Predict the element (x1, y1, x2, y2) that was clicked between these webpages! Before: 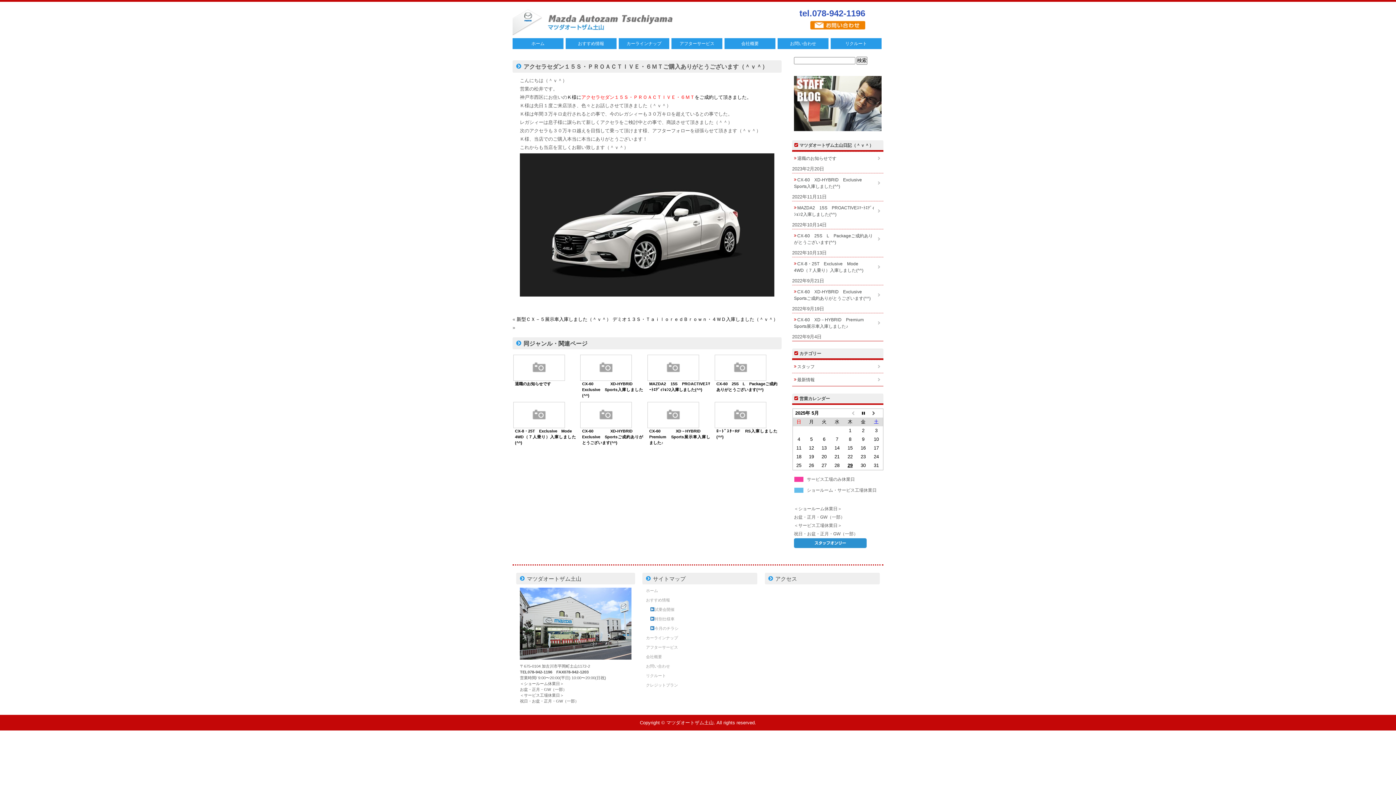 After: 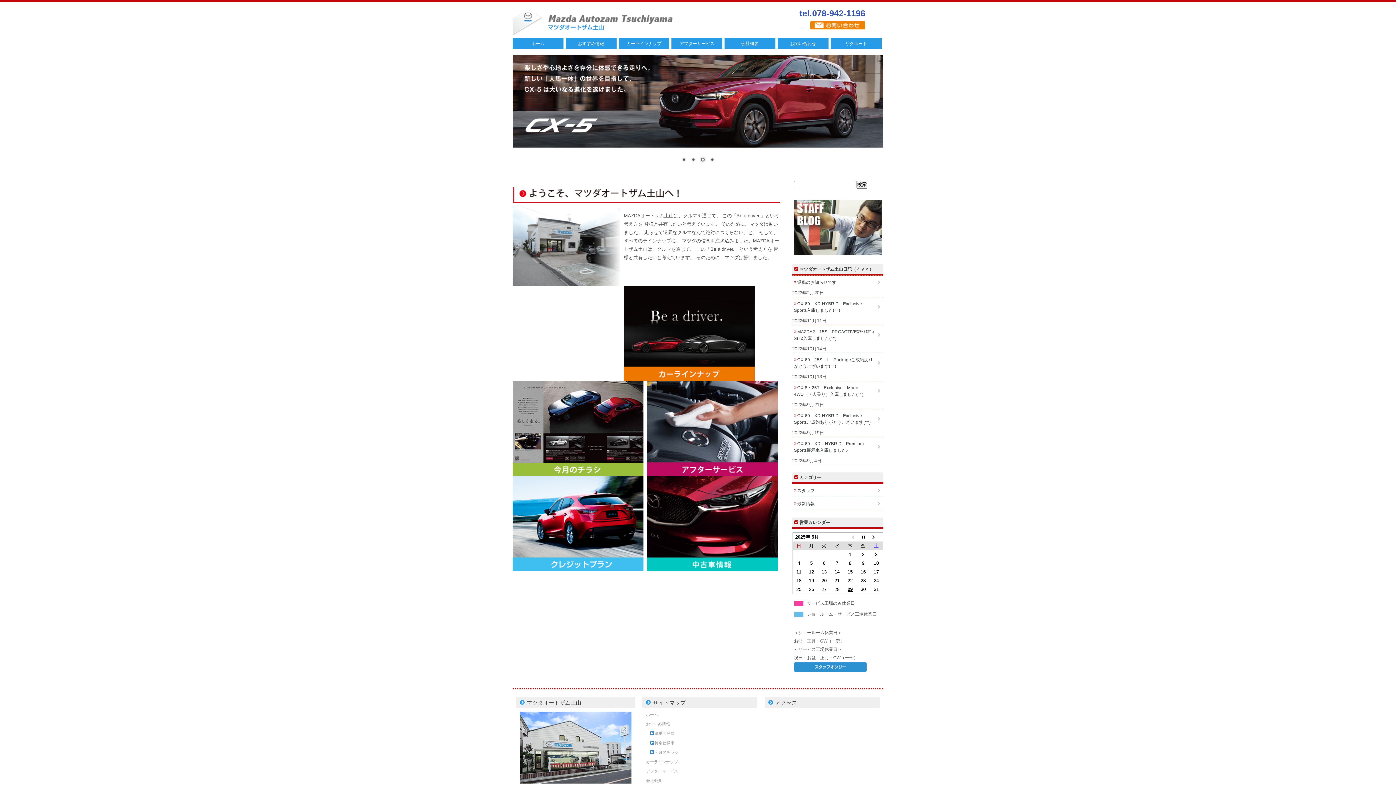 Action: bbox: (512, 38, 563, 49) label: ホーム